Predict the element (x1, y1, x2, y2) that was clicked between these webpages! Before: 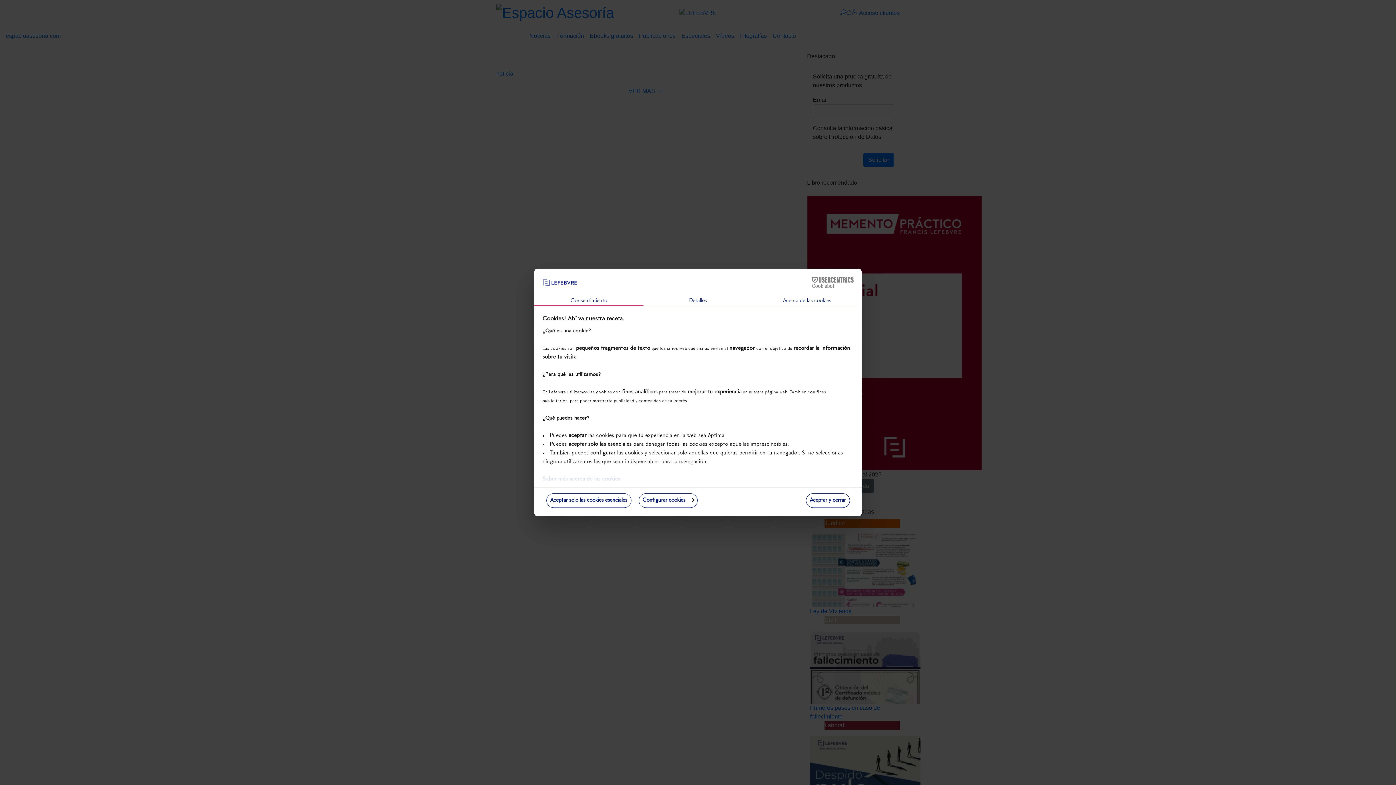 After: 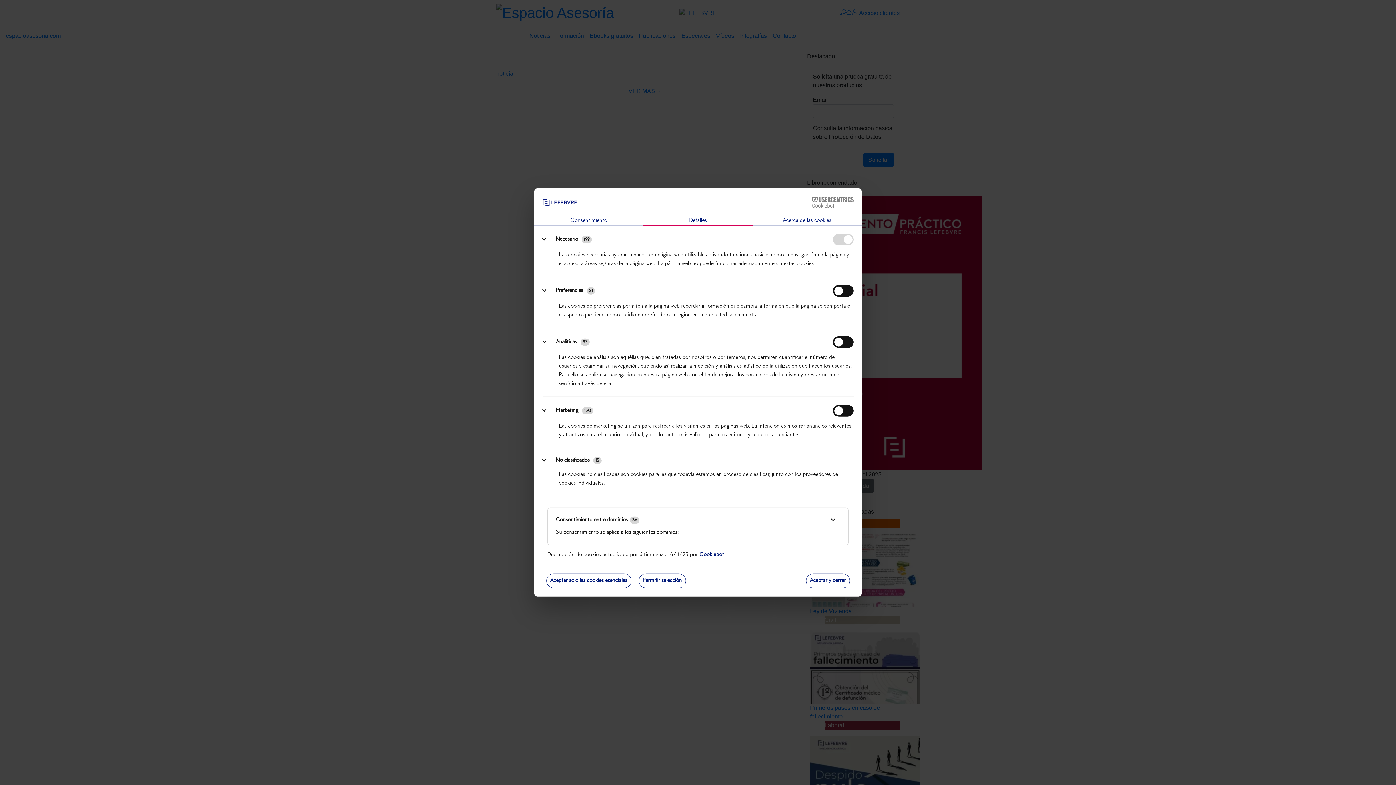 Action: label: Detalles bbox: (643, 296, 752, 306)